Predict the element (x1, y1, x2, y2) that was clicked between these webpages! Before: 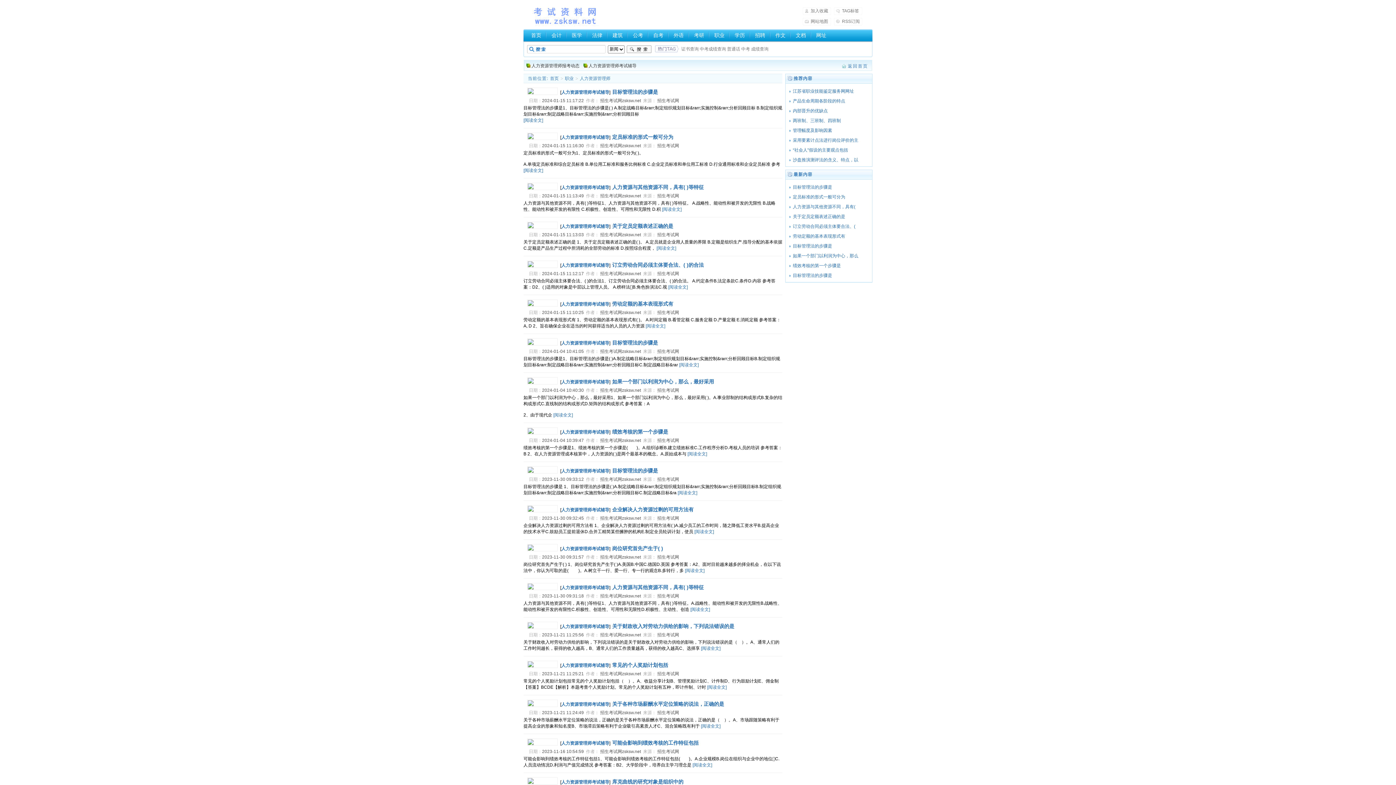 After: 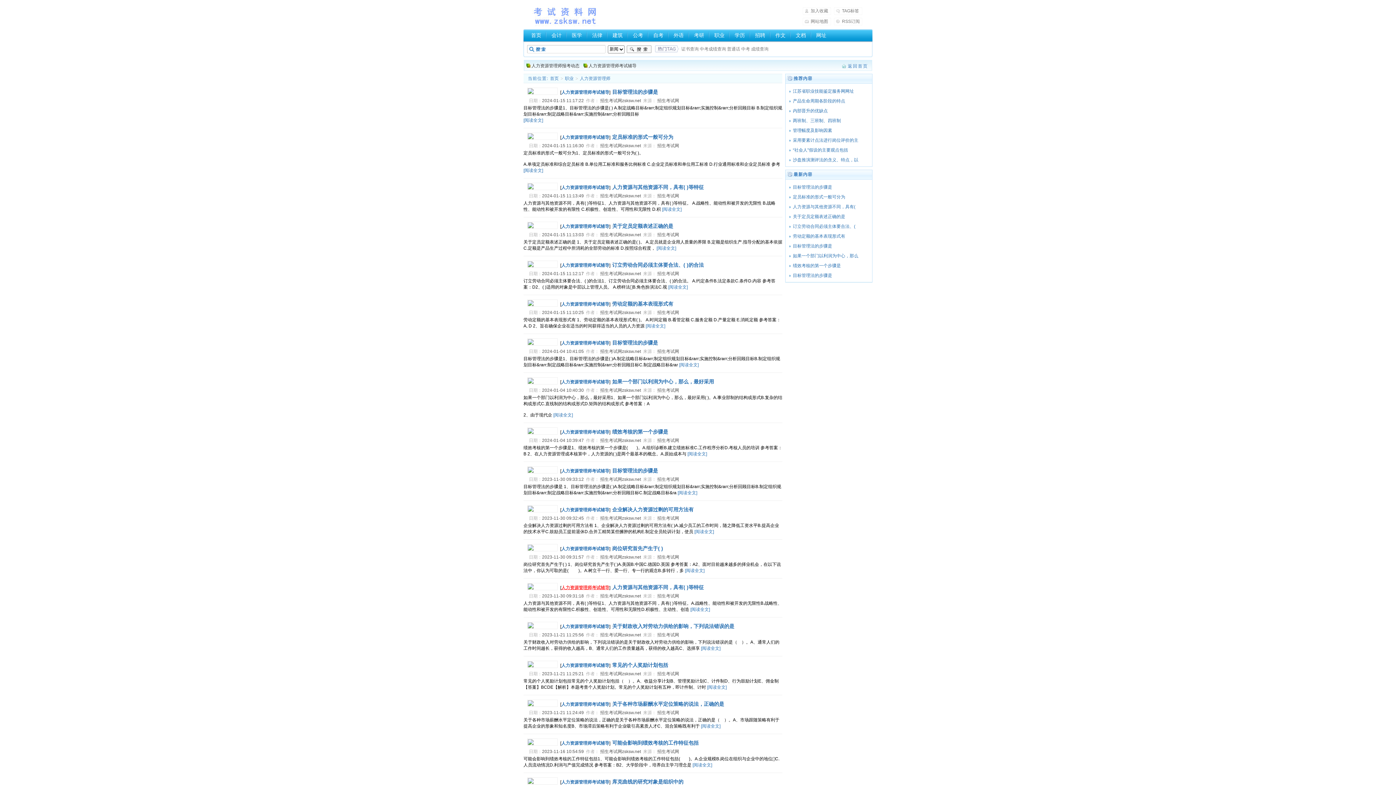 Action: label: 人力资源管理师考试辅导 bbox: (561, 585, 609, 590)